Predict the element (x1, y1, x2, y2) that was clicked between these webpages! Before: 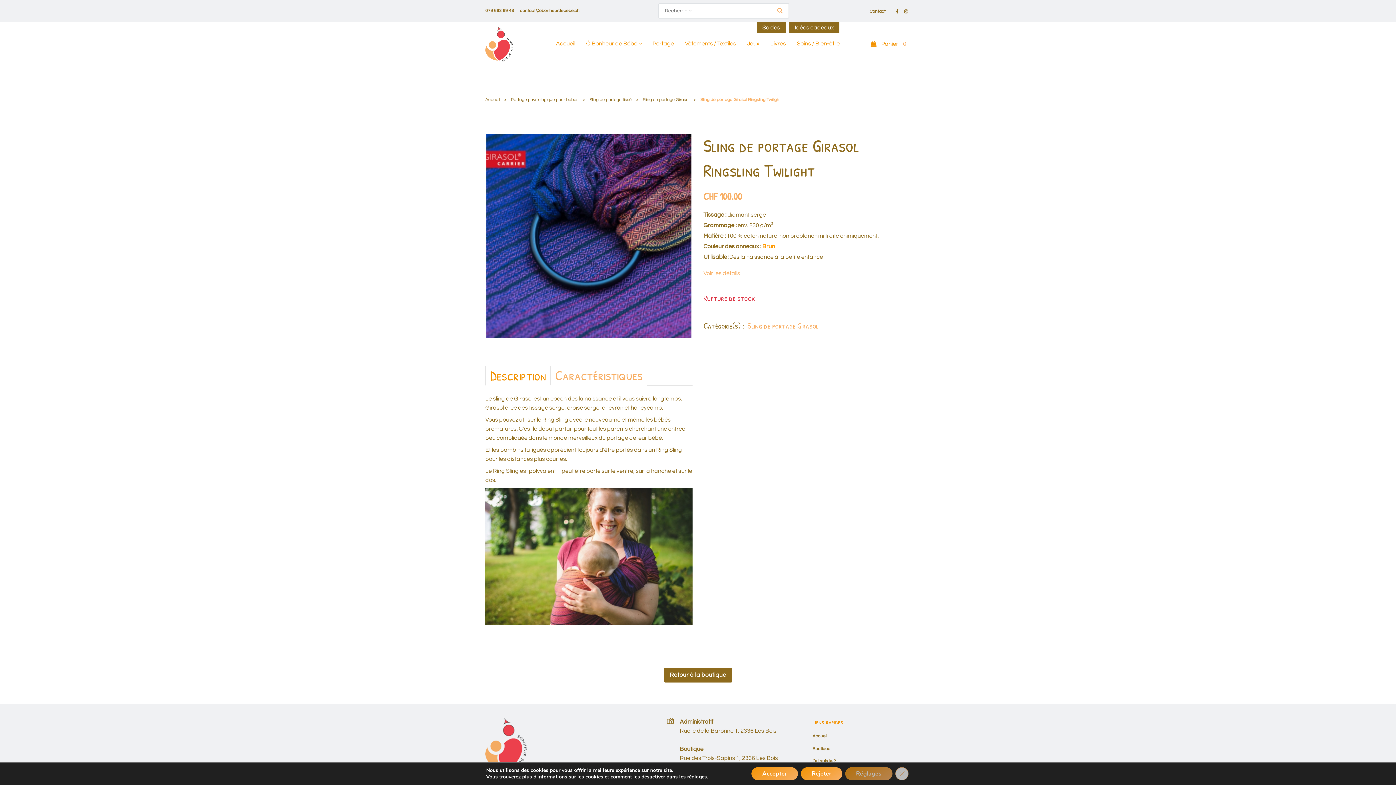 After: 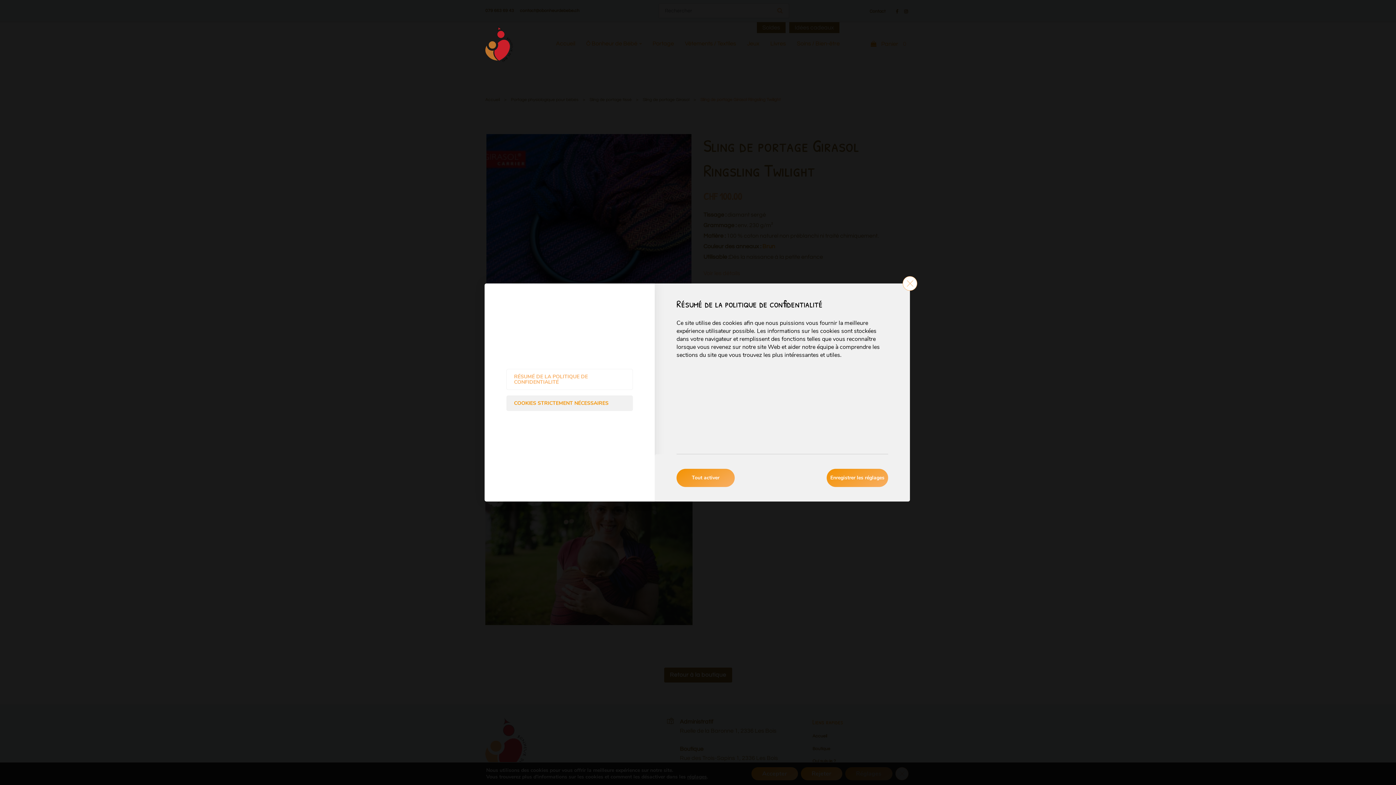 Action: label: réglages bbox: (687, 774, 707, 780)